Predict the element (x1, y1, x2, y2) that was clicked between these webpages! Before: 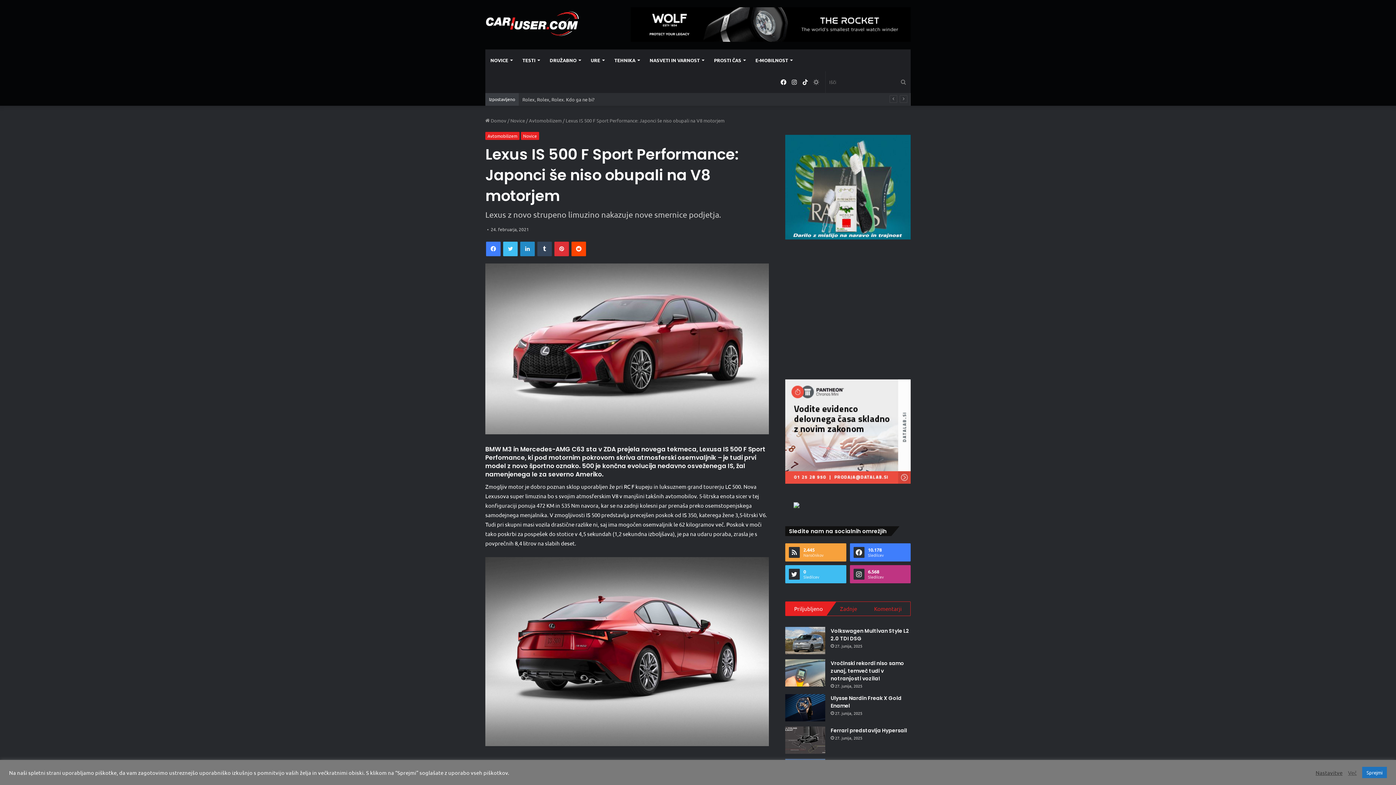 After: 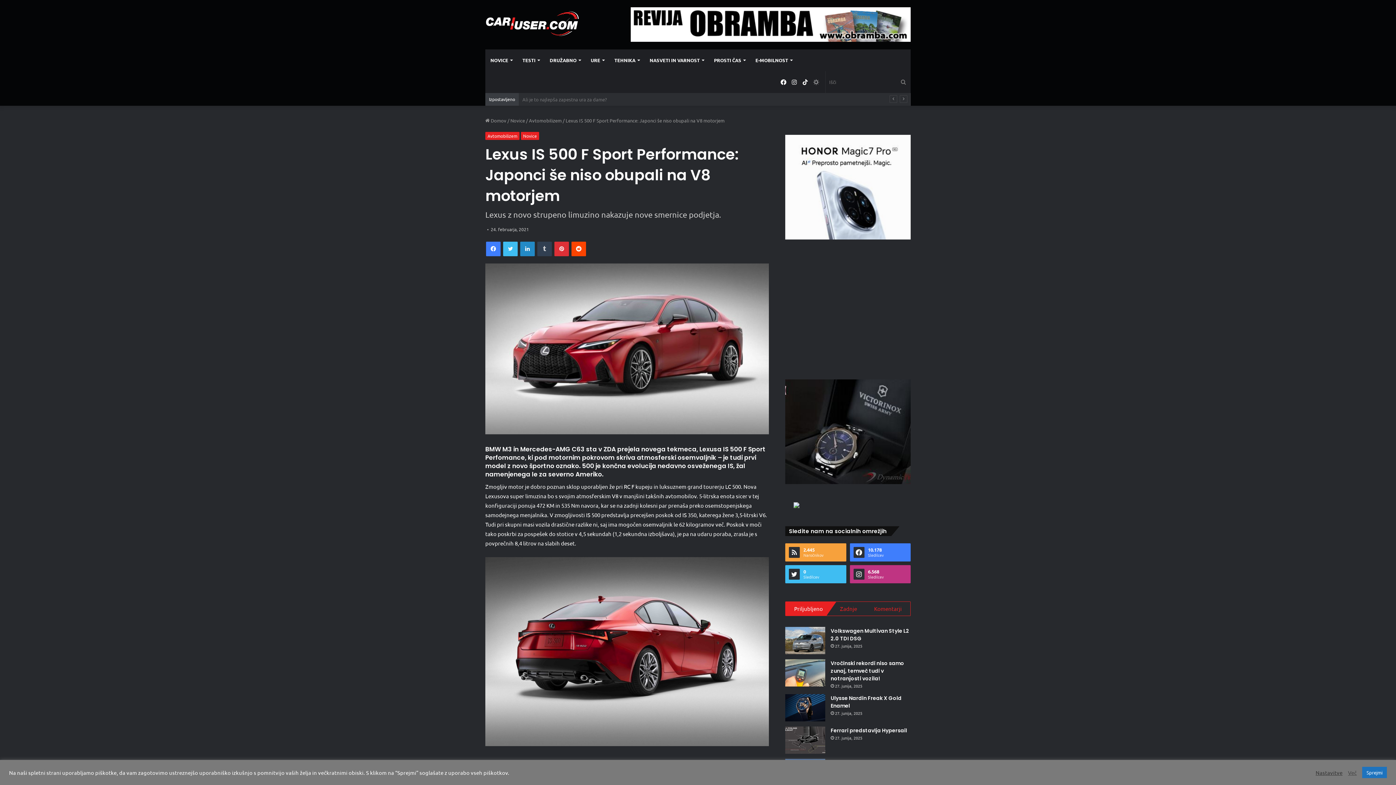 Action: label: Tumblr bbox: (537, 241, 552, 256)